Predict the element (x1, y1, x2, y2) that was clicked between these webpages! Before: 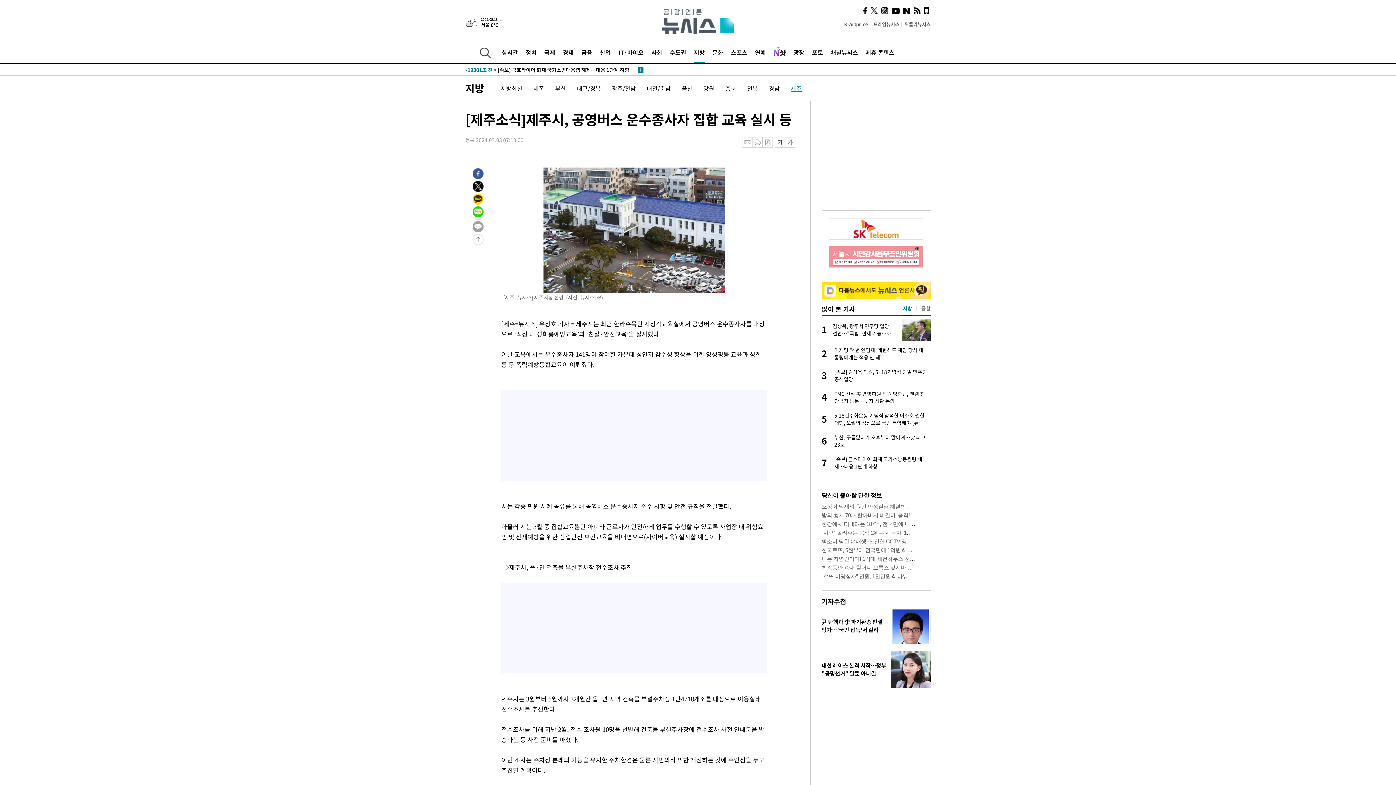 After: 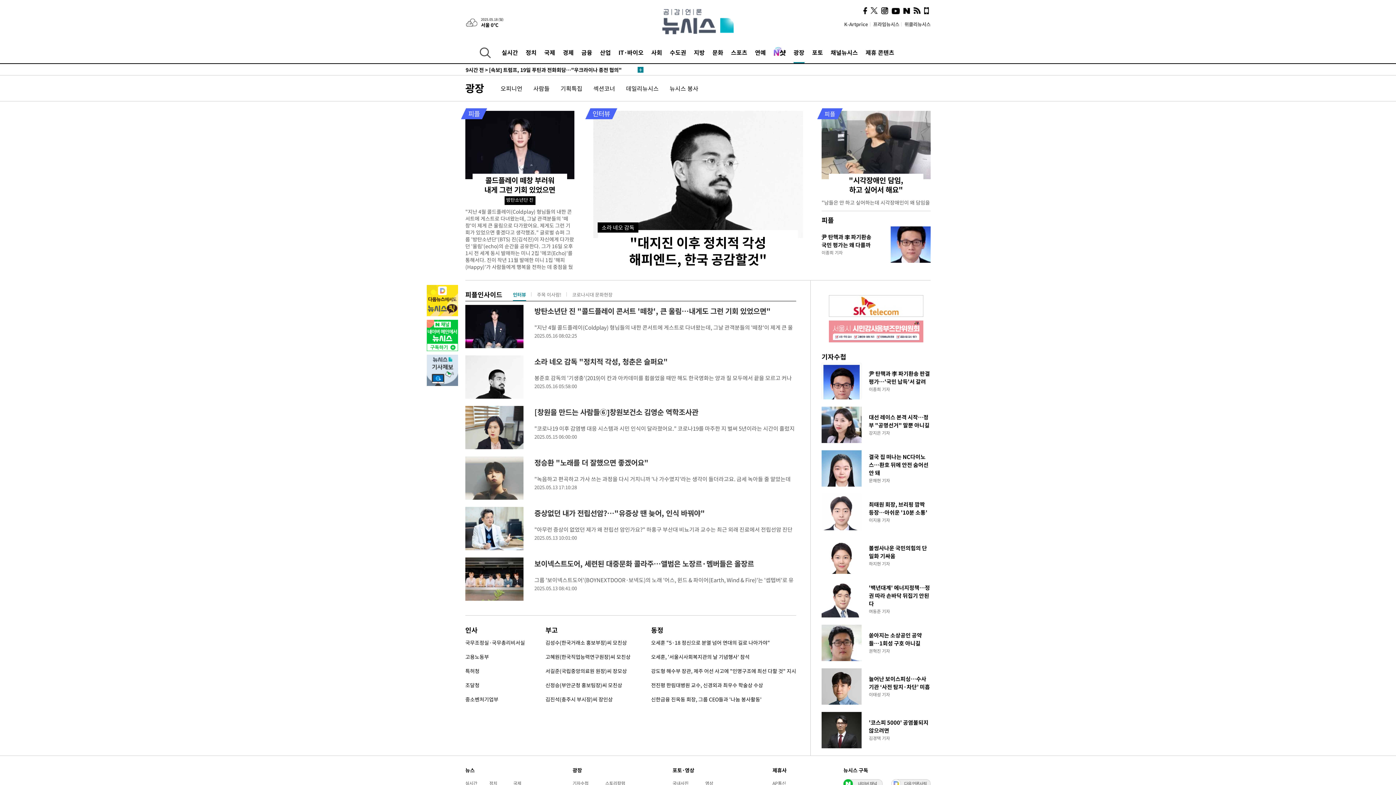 Action: label: 광장 bbox: (793, 41, 804, 63)